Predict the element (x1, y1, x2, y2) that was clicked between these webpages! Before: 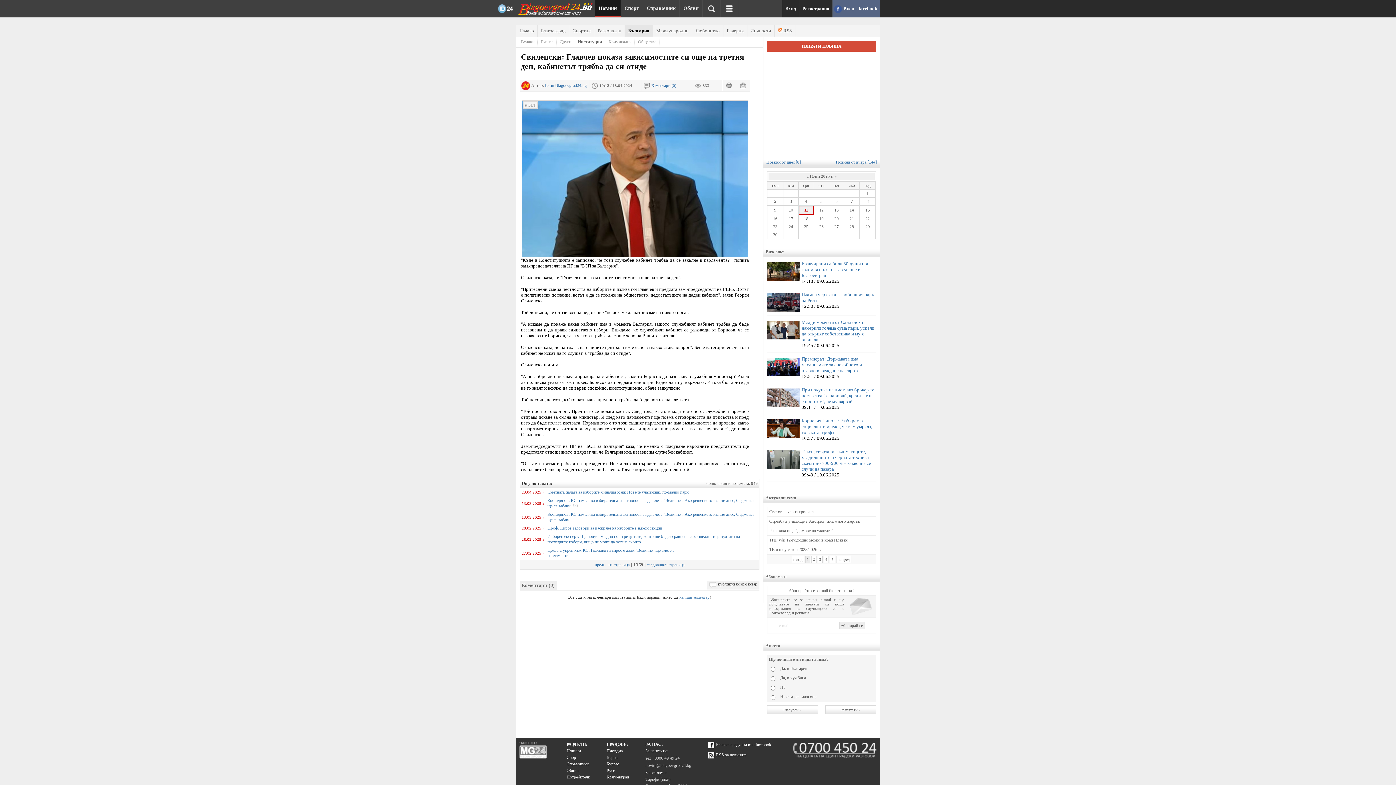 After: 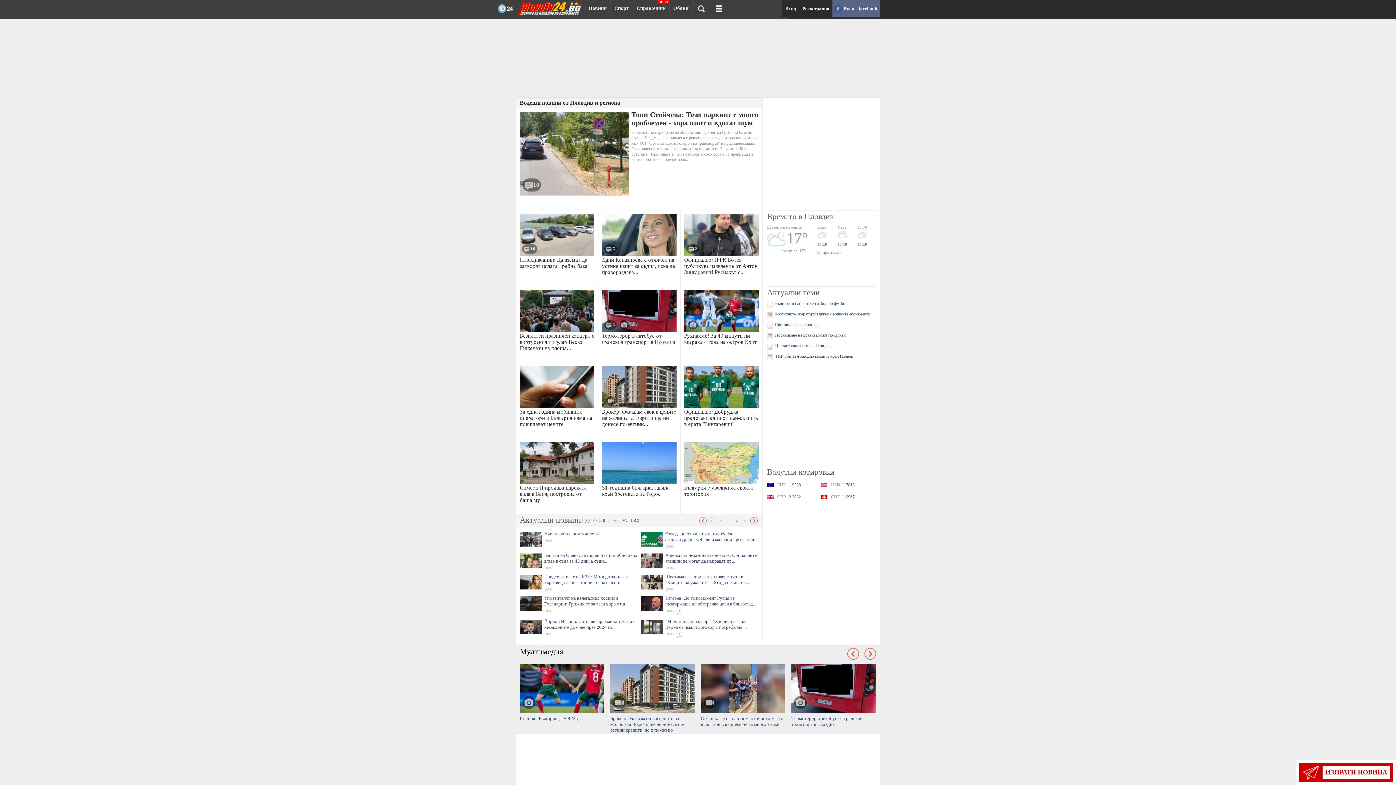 Action: bbox: (606, 748, 623, 753) label: Пловдив